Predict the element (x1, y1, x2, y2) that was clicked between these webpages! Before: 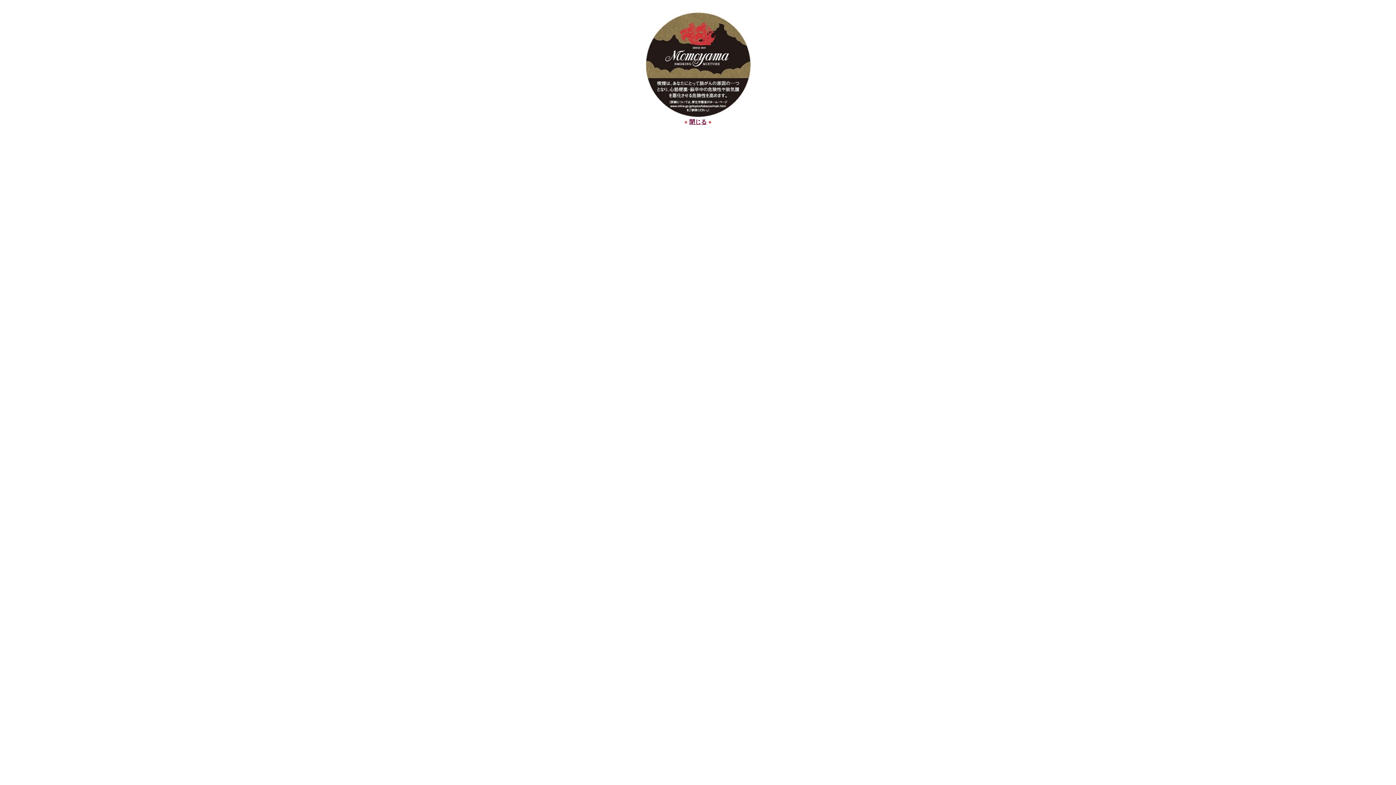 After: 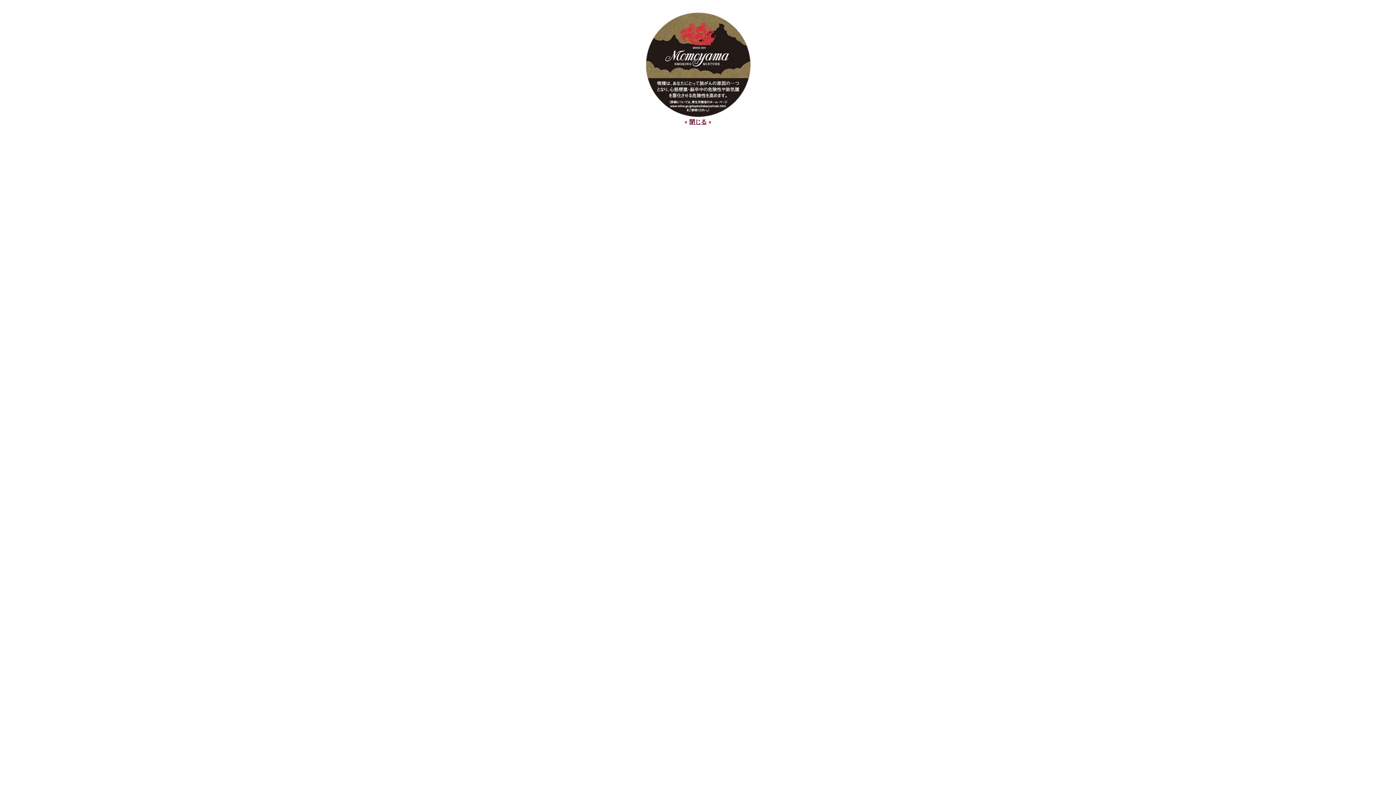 Action: label: 閉じる bbox: (689, 118, 706, 125)